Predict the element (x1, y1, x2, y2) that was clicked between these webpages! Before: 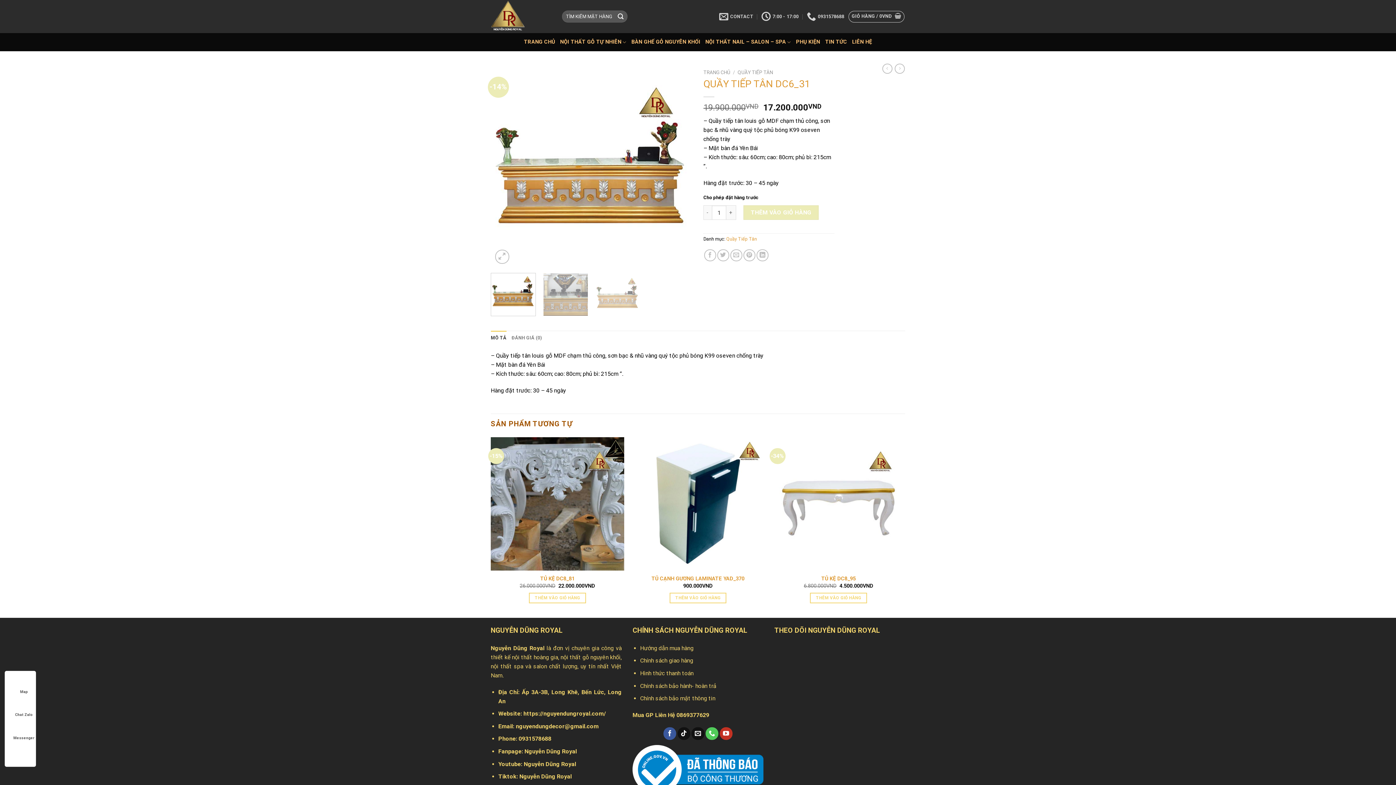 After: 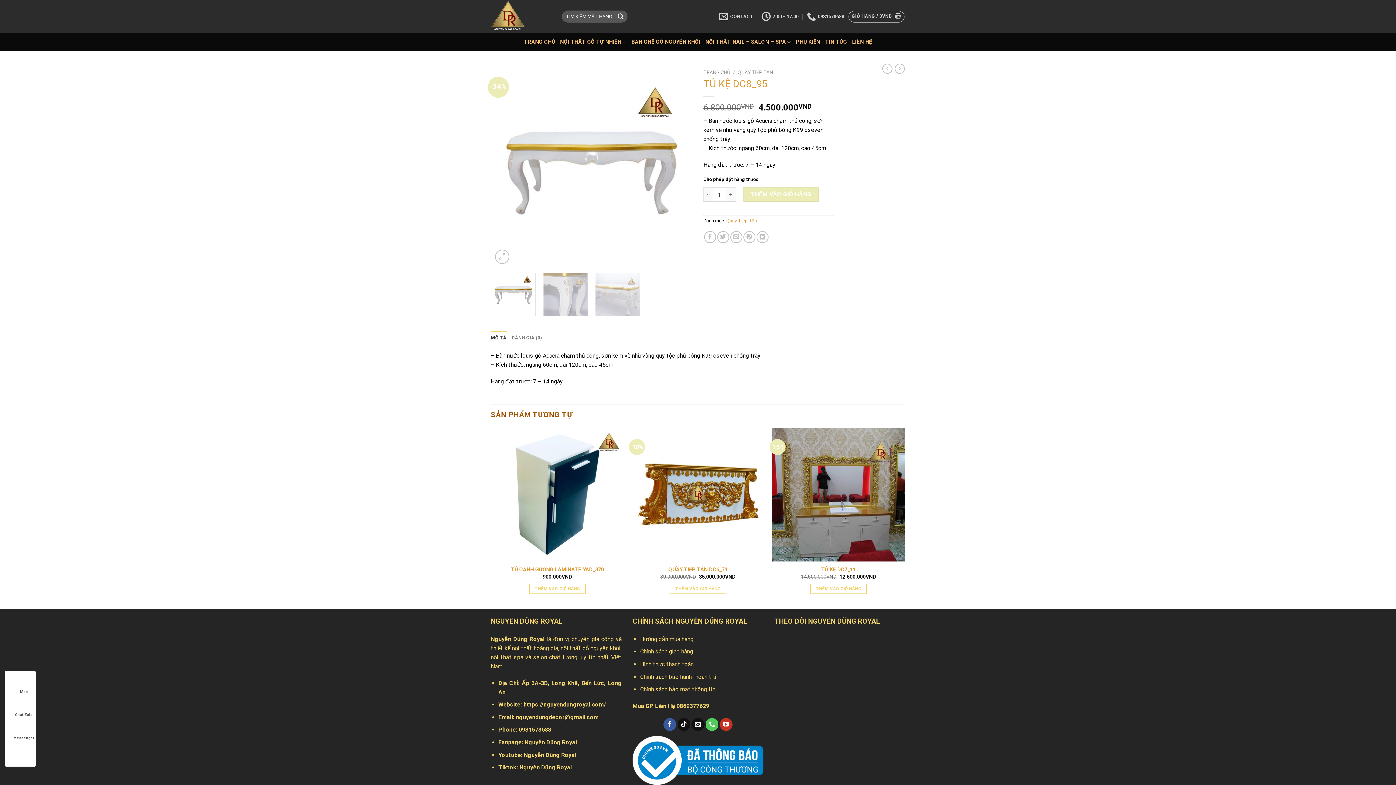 Action: label: TỦ KỆ DC8_95 bbox: (821, 576, 856, 582)